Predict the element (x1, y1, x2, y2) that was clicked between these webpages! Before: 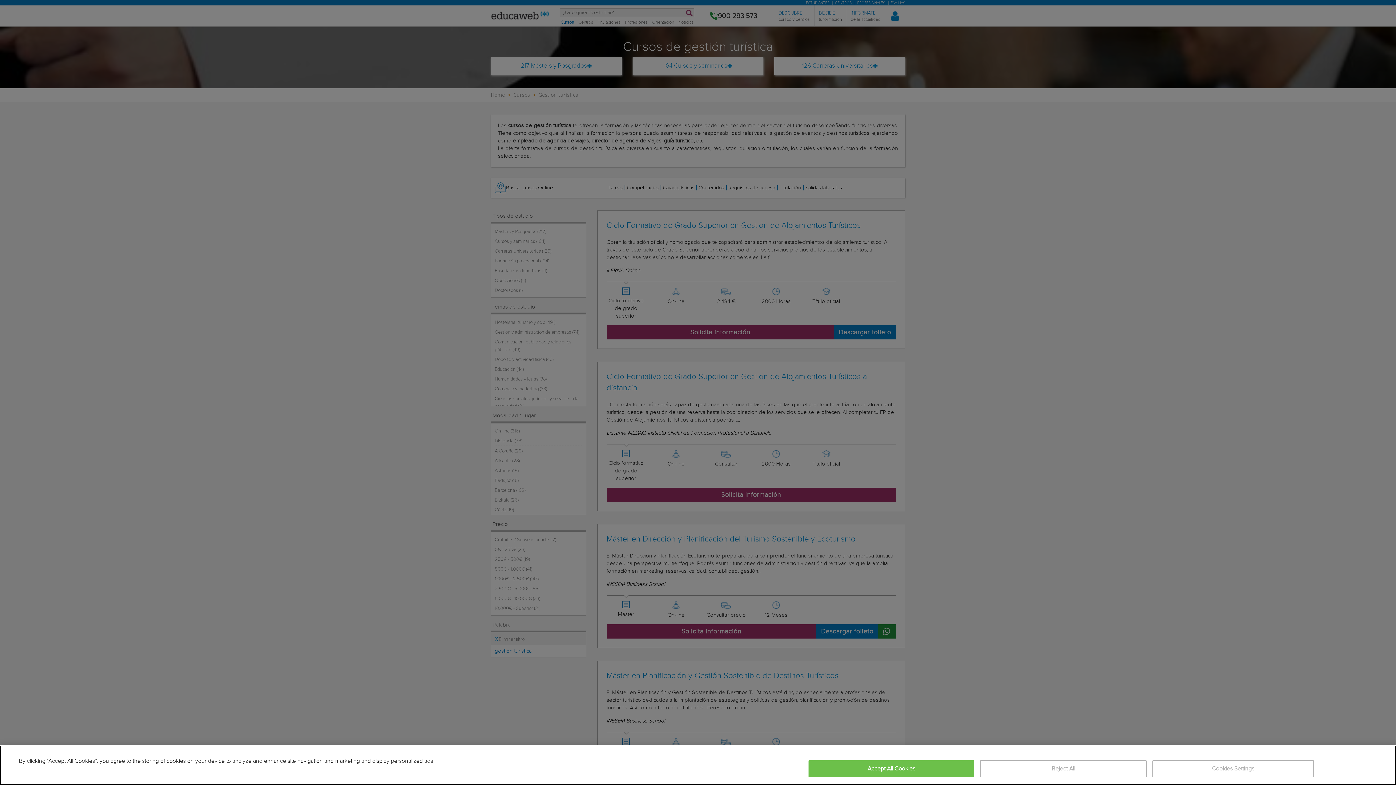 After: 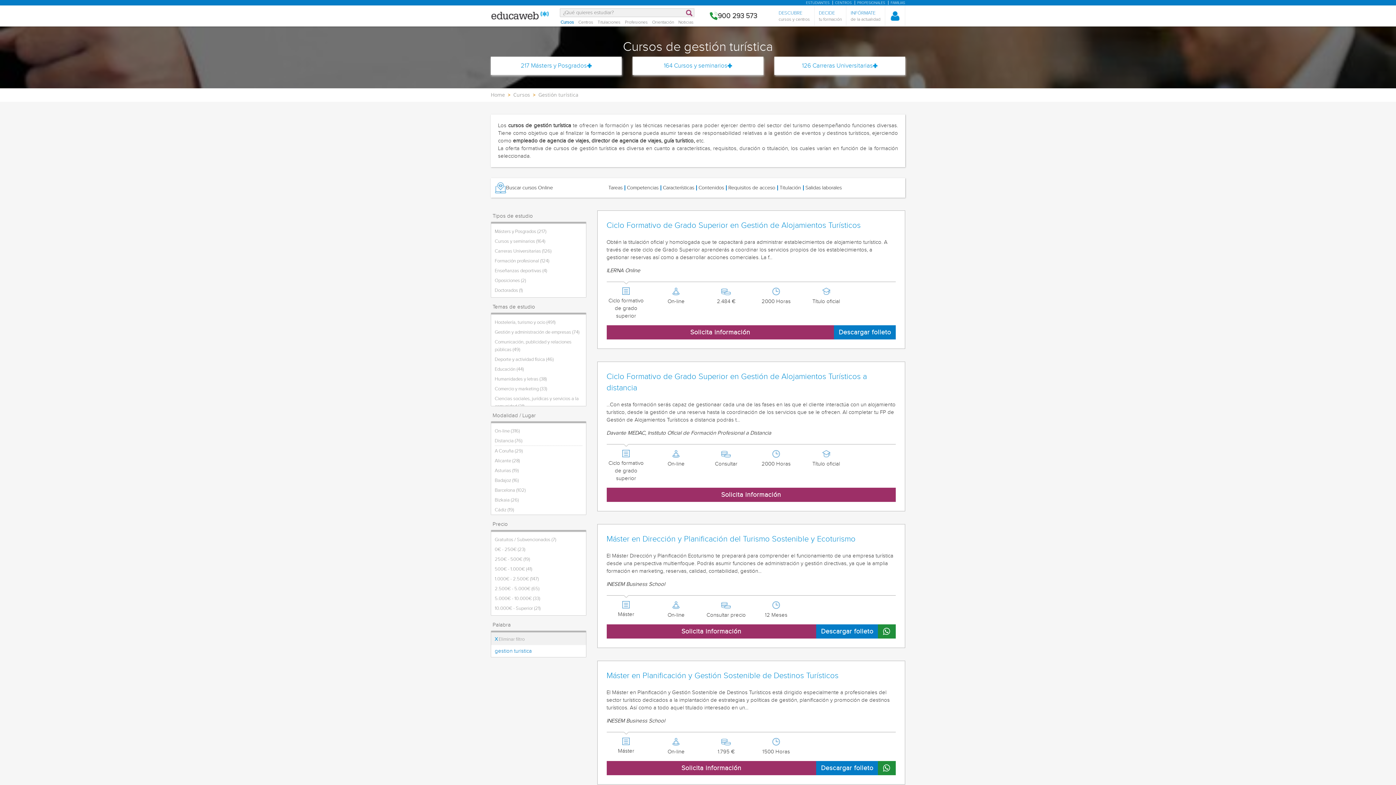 Action: label: Accept All Cookies bbox: (808, 760, 974, 777)